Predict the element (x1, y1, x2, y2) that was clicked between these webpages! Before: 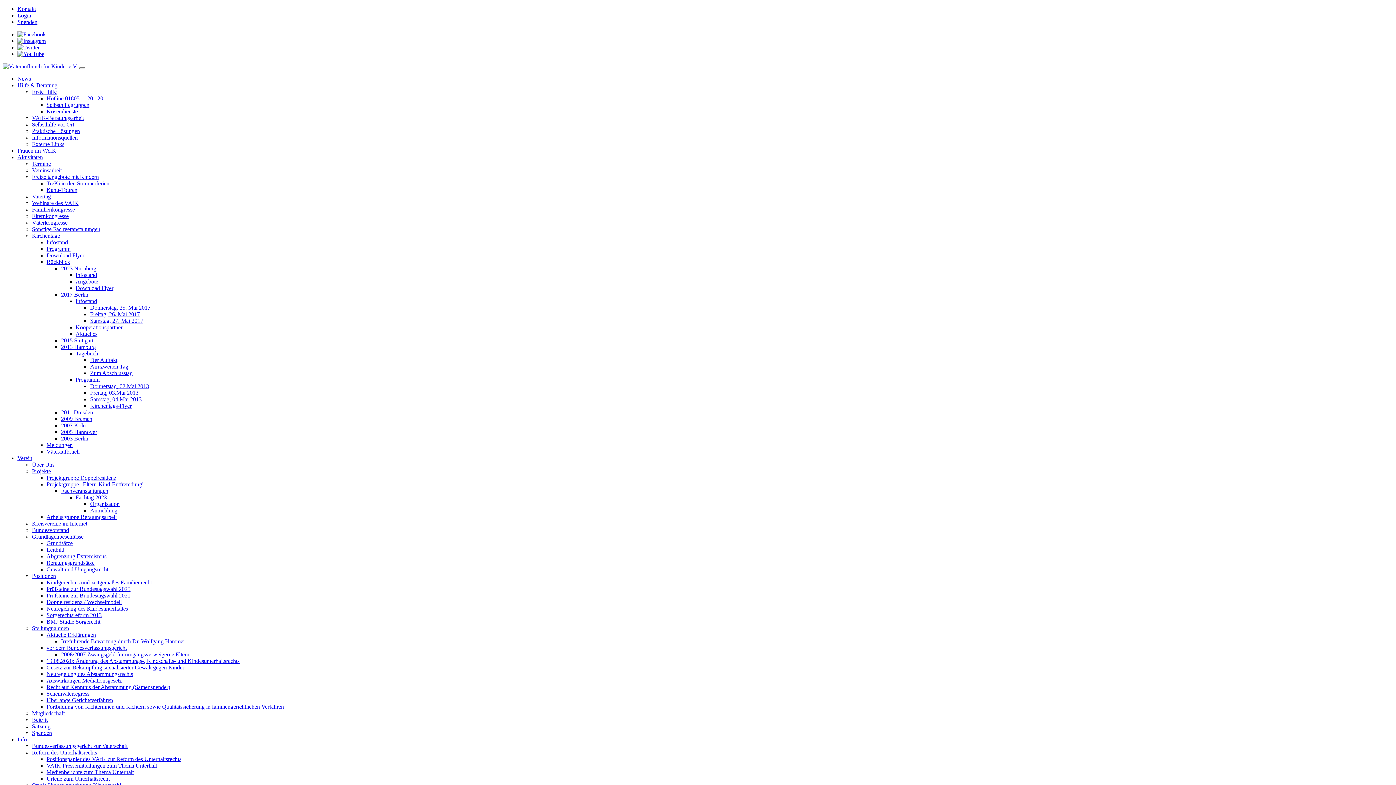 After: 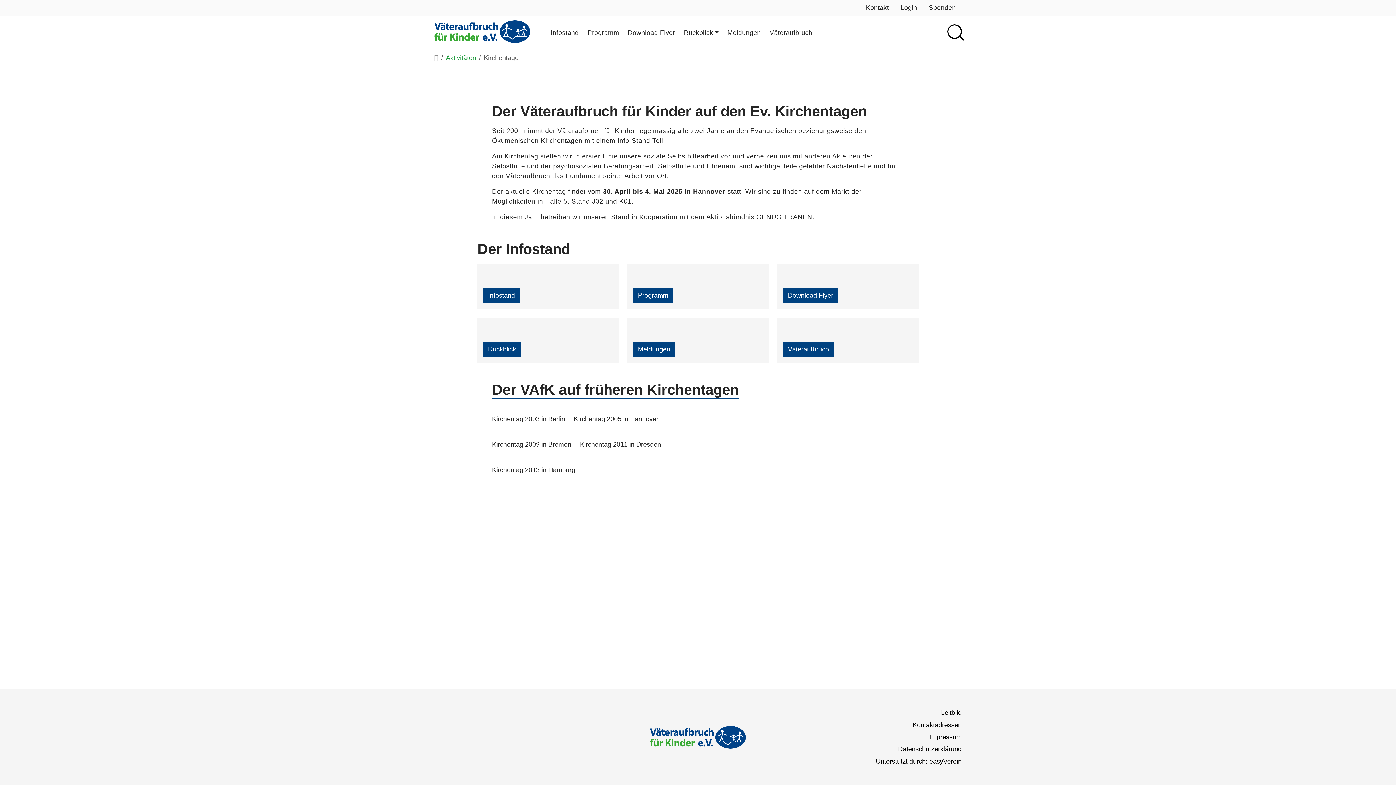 Action: label: Kirchentage bbox: (32, 232, 60, 238)